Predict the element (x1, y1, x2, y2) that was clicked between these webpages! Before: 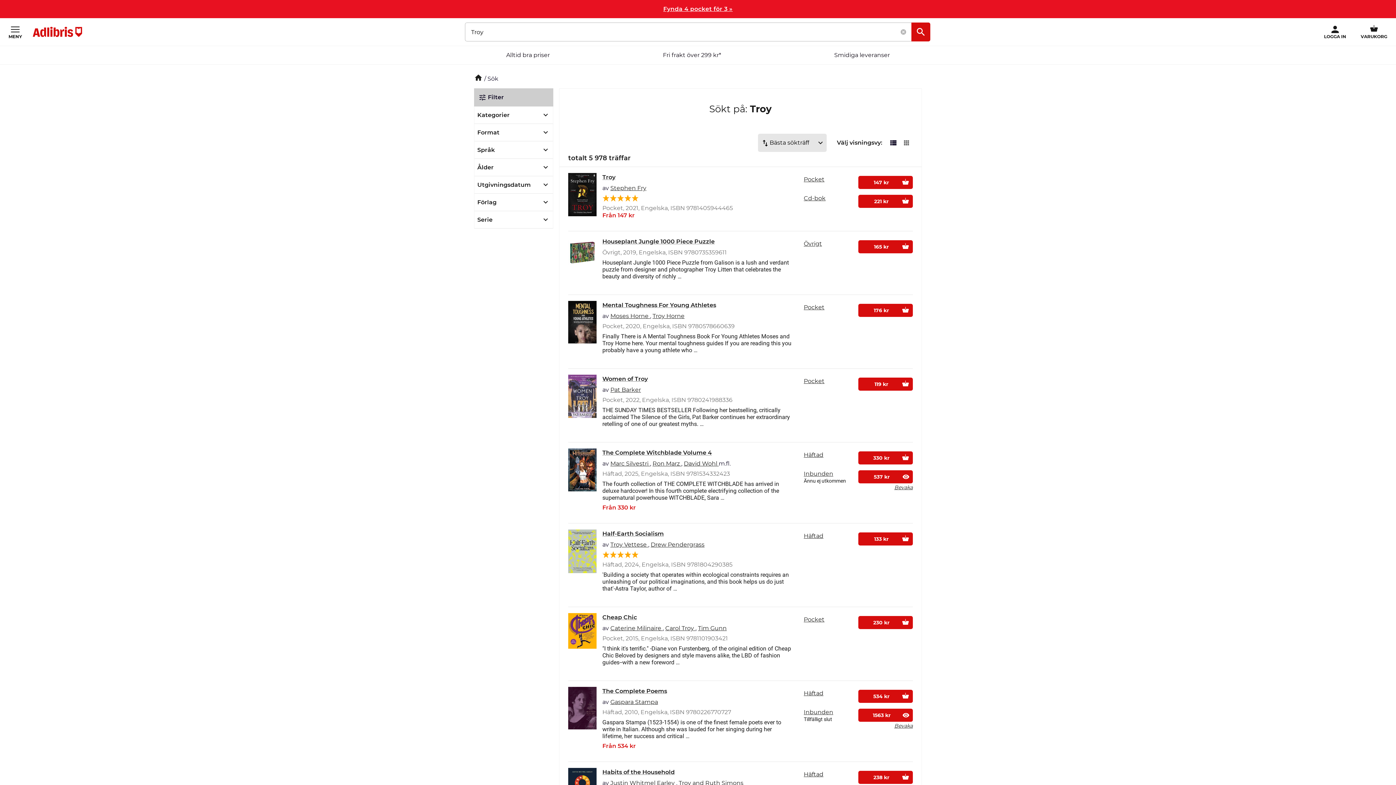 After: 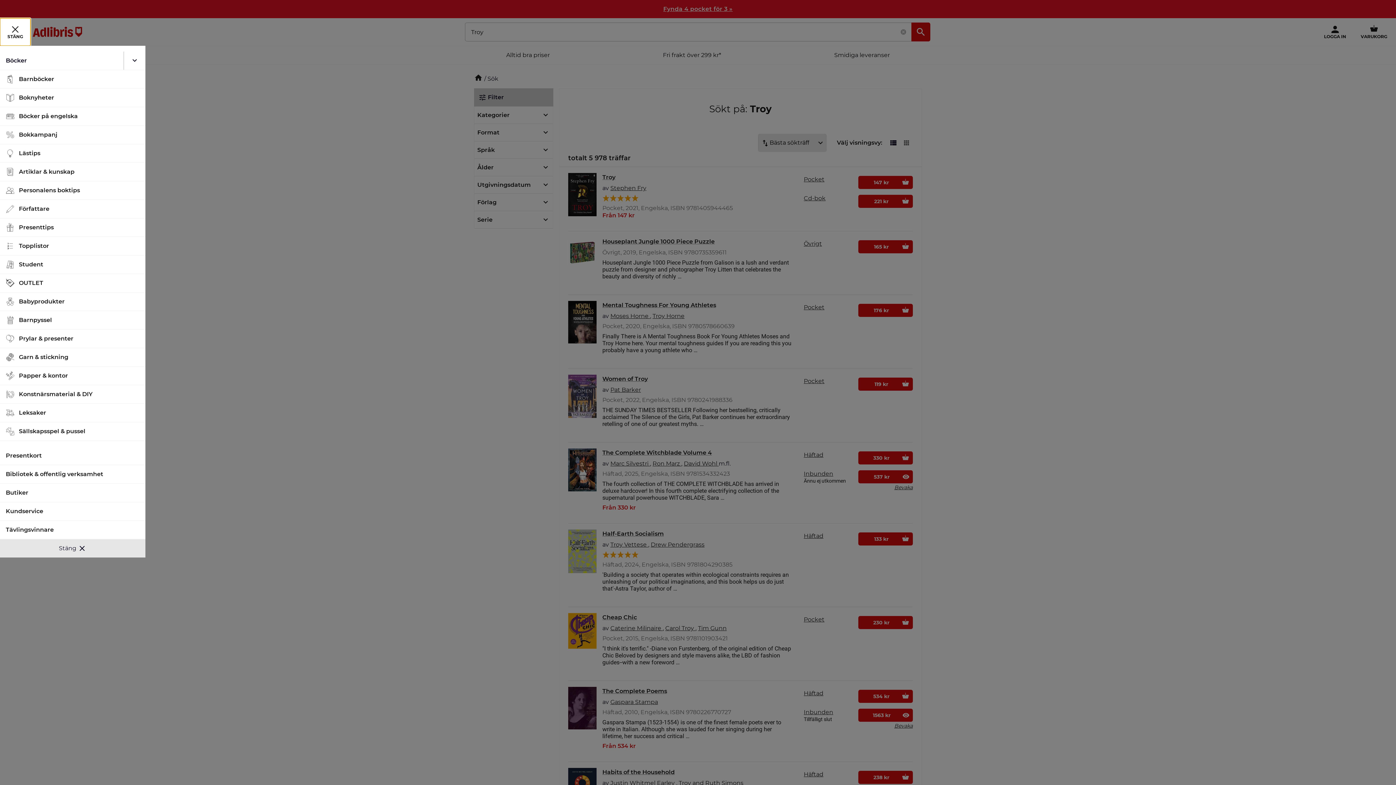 Action: label: MENY bbox: (0, 18, 30, 45)